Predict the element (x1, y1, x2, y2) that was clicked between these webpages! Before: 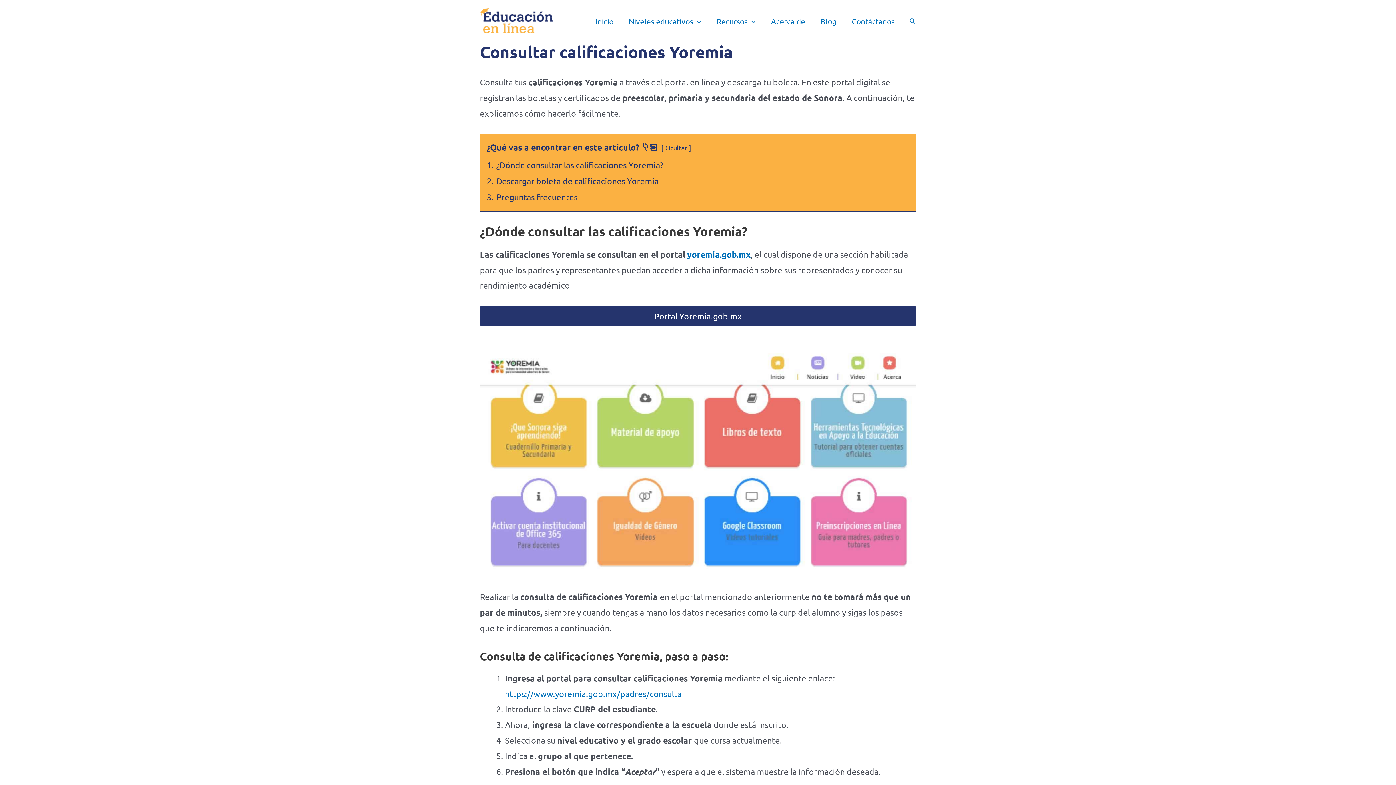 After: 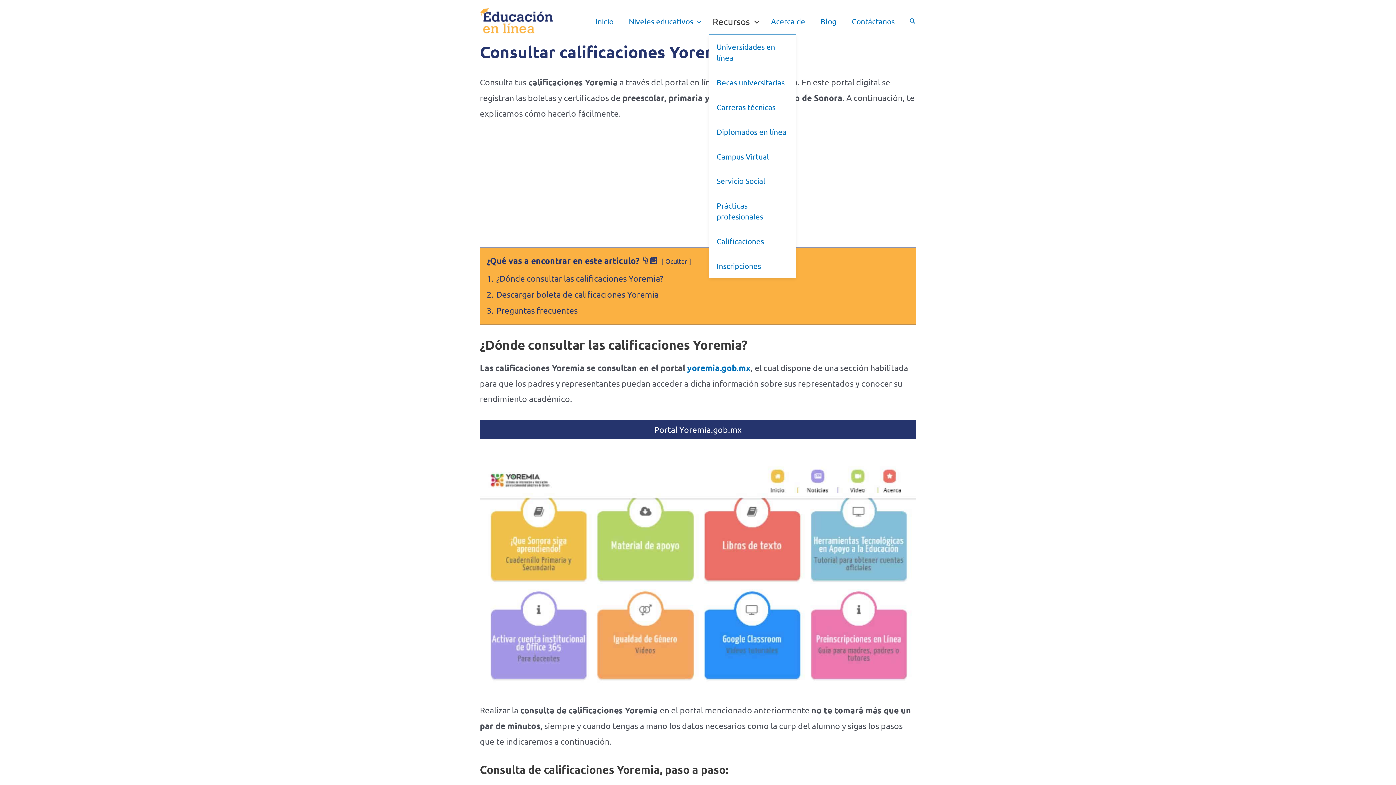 Action: bbox: (709, 8, 763, 33) label: Recursos